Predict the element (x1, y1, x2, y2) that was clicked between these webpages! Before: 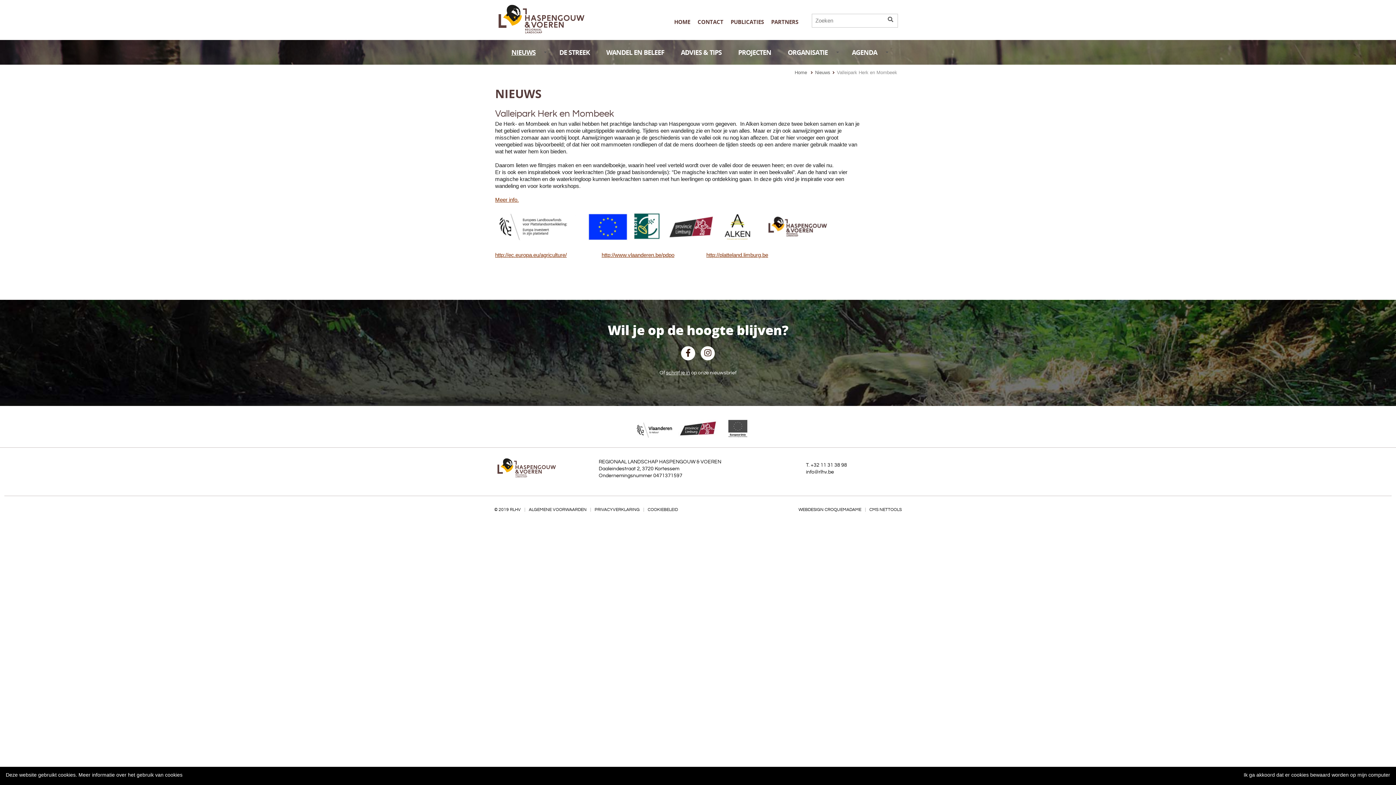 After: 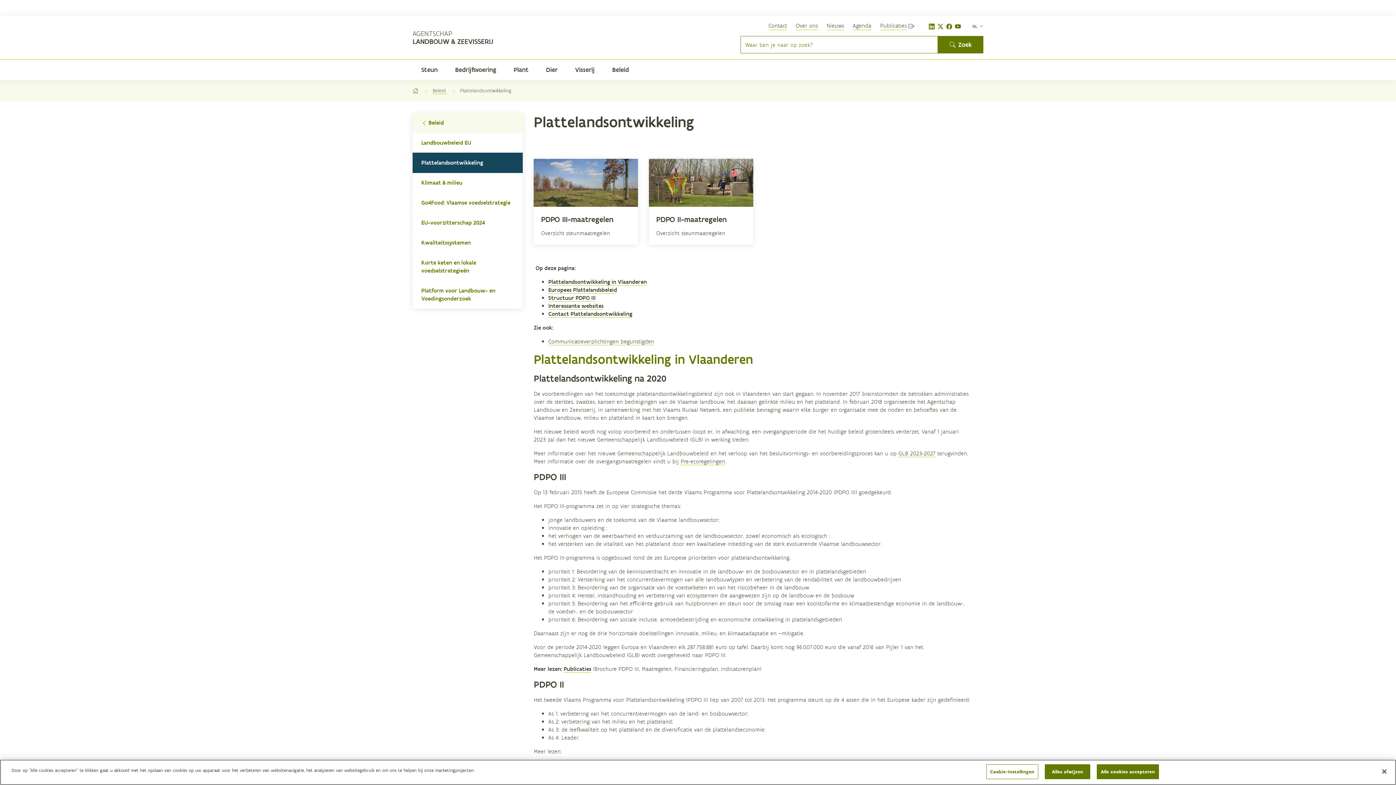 Action: label: http://www.vlaanderen.be/pdpo bbox: (601, 252, 674, 258)